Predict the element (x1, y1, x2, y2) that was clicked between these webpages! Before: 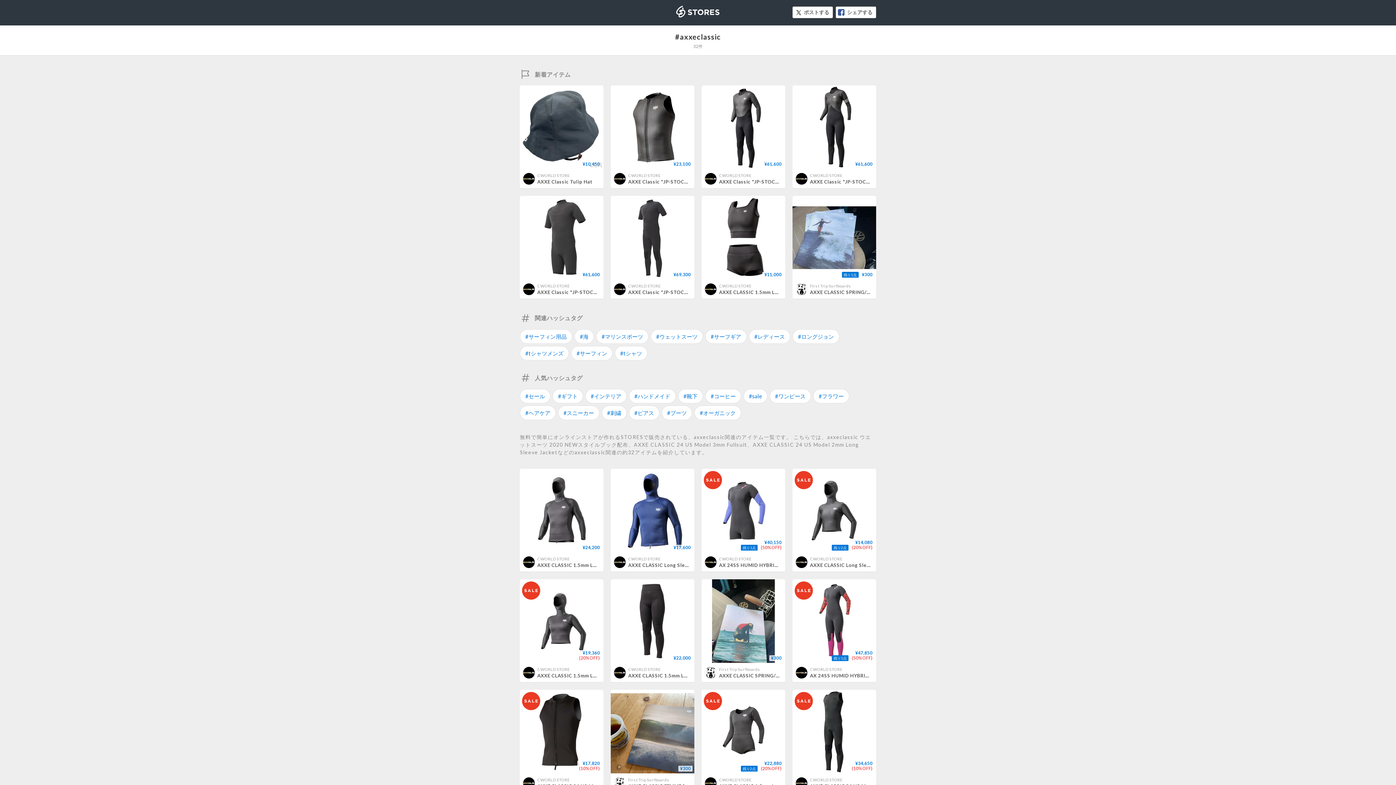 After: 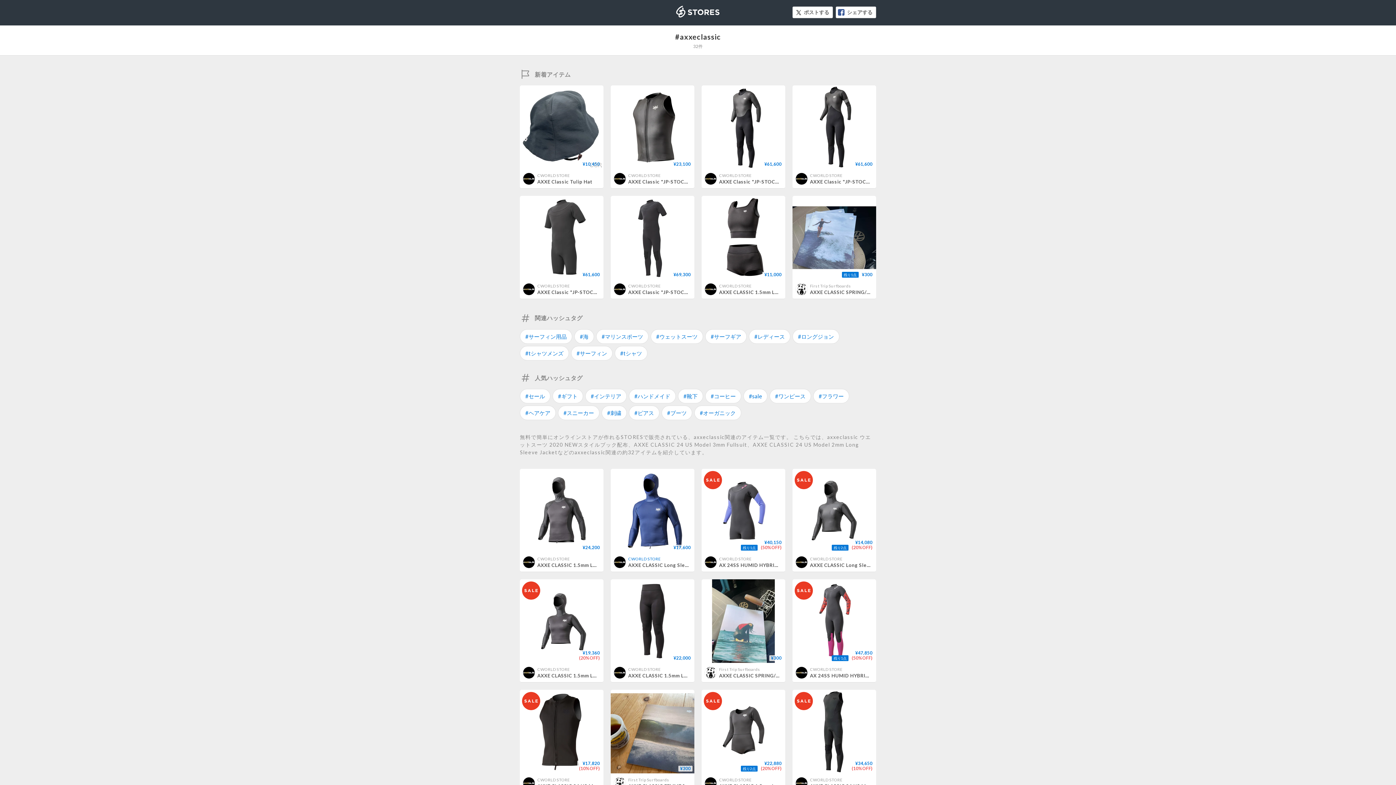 Action: bbox: (628, 556, 660, 561) label: CWORLD STORE